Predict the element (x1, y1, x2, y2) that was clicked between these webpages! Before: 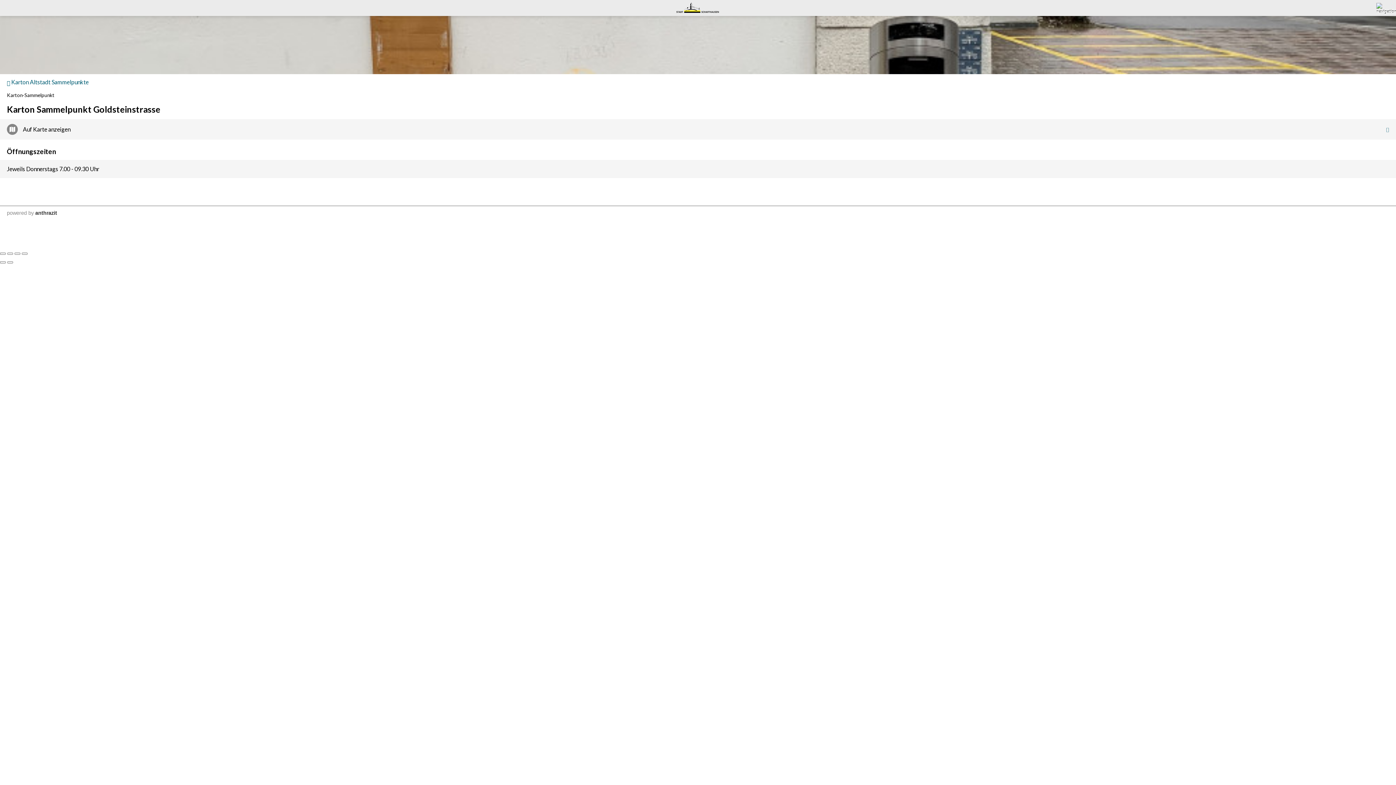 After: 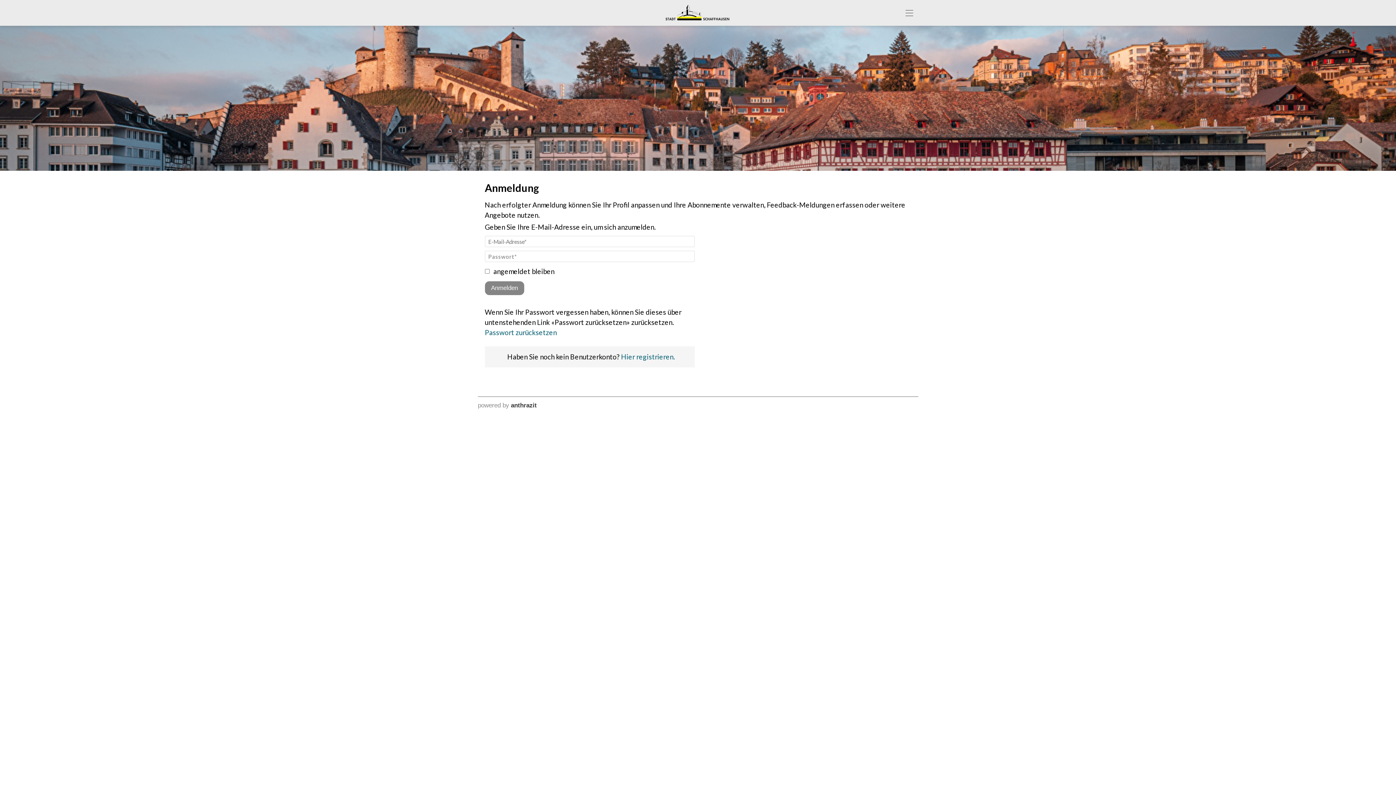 Action: label: by bbox: (28, 210, 33, 215)